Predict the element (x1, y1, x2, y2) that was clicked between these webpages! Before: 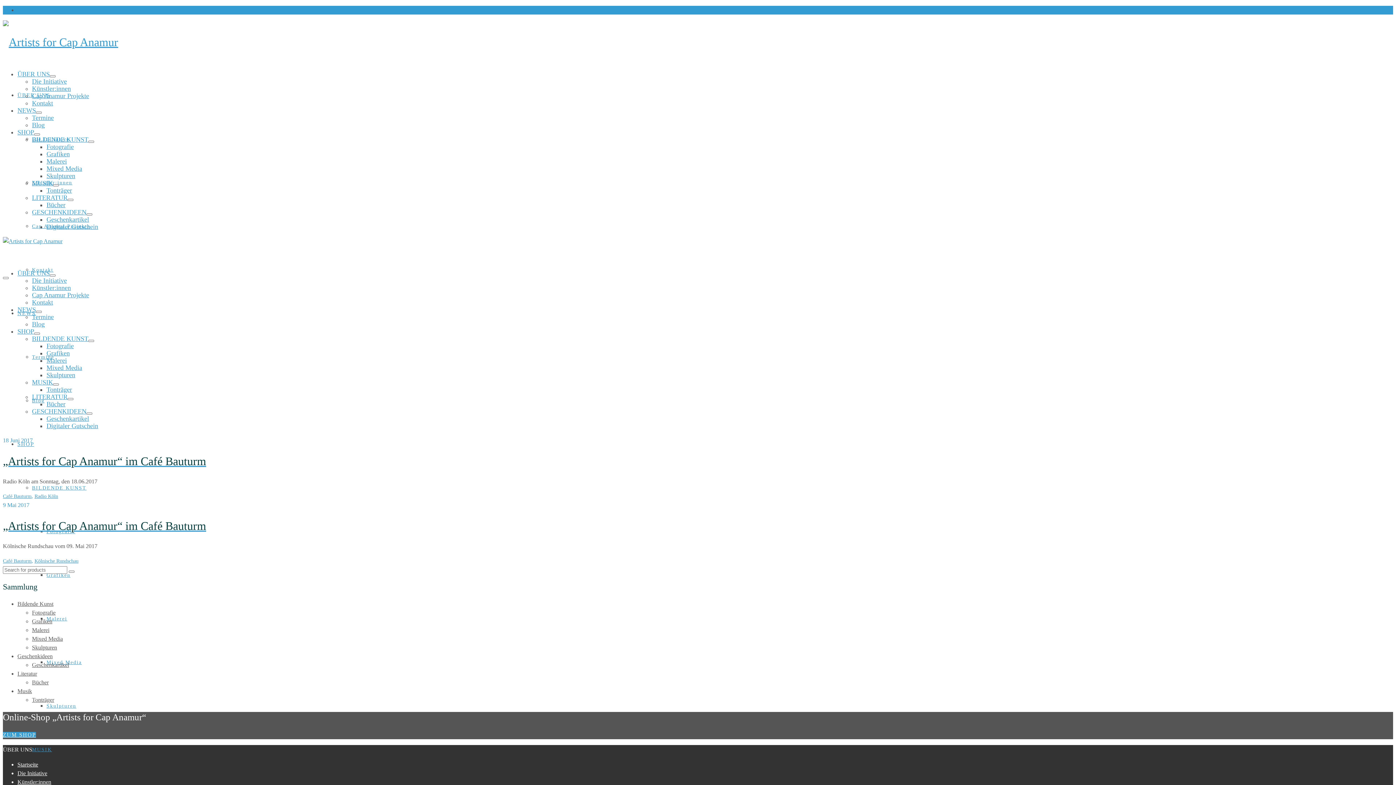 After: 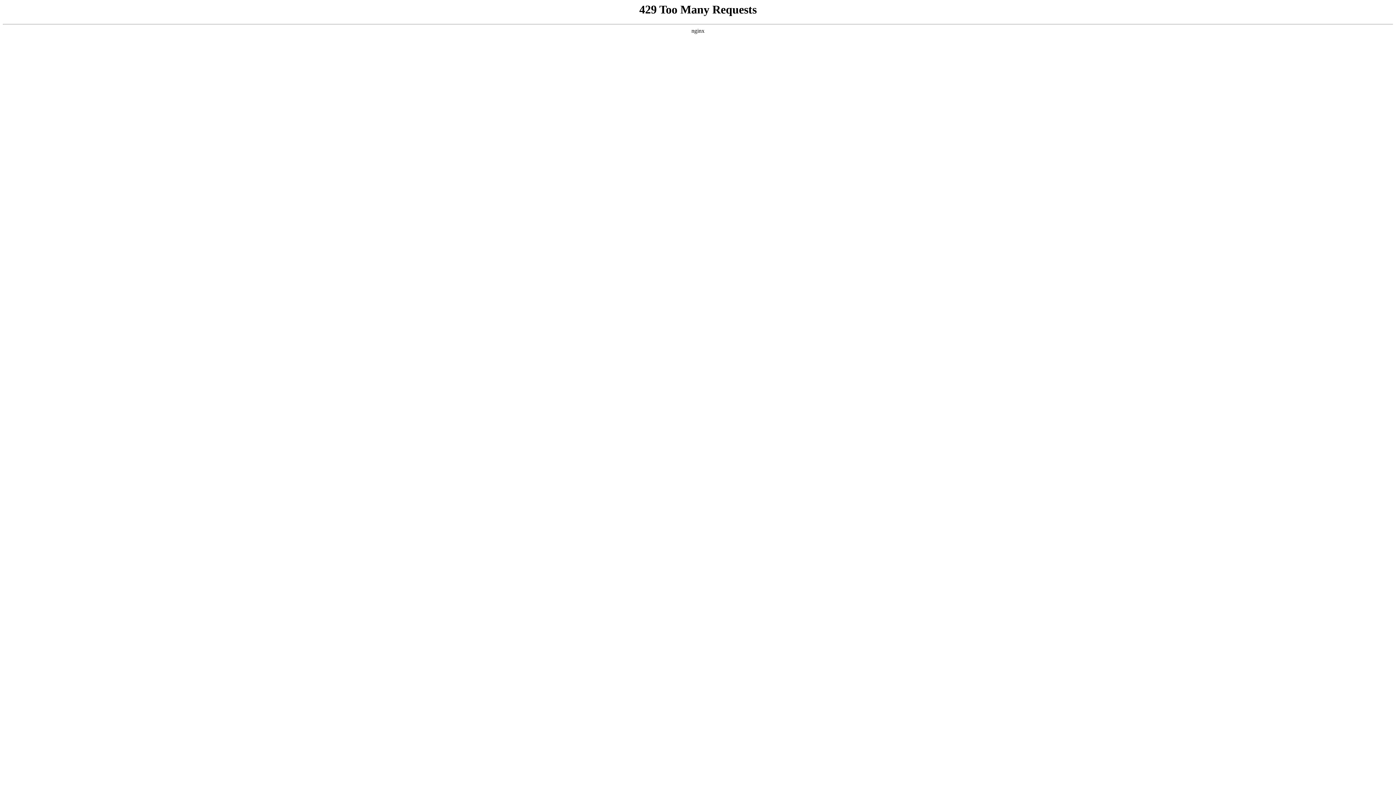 Action: bbox: (17, 770, 47, 776) label: Die Initiative